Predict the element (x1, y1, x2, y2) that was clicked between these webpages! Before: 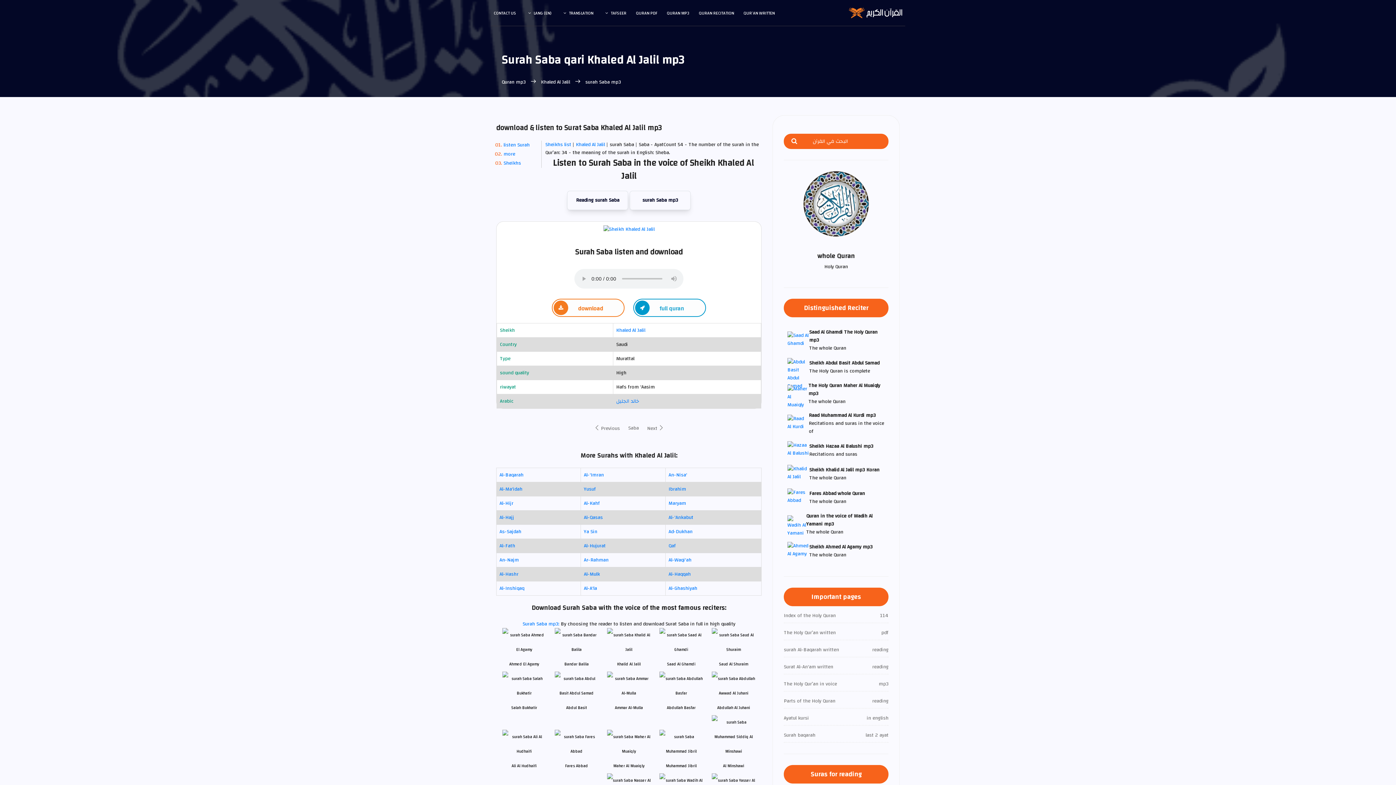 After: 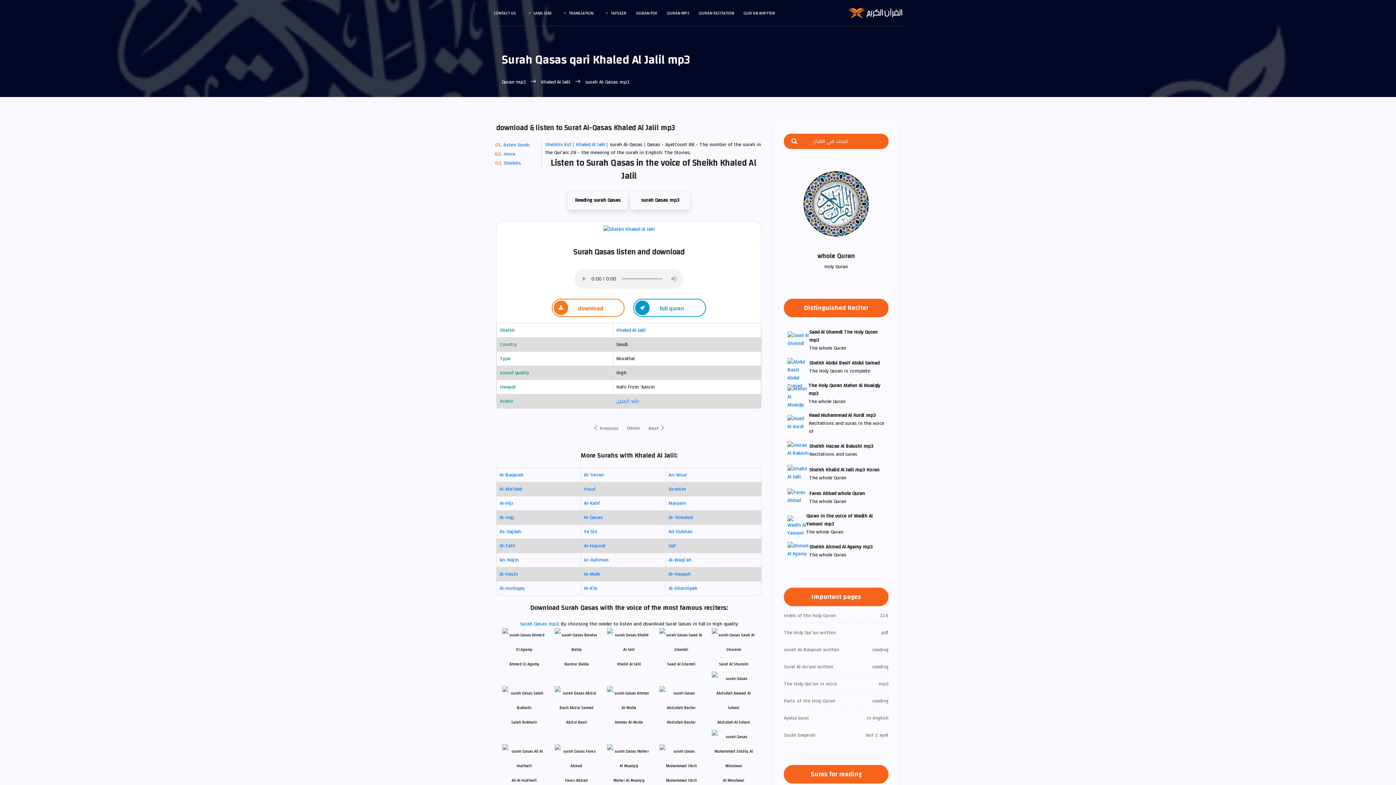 Action: bbox: (584, 513, 602, 522) label: Al-Qasas